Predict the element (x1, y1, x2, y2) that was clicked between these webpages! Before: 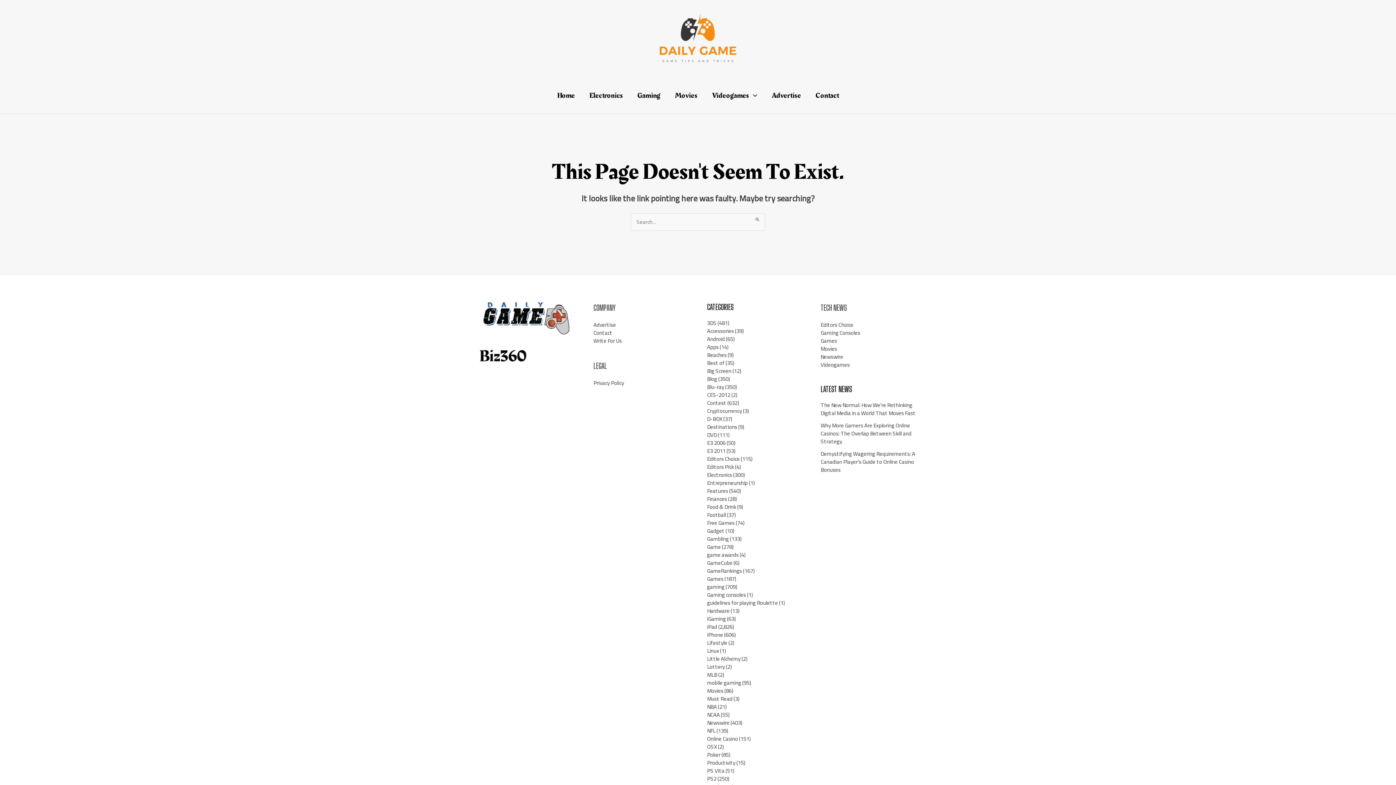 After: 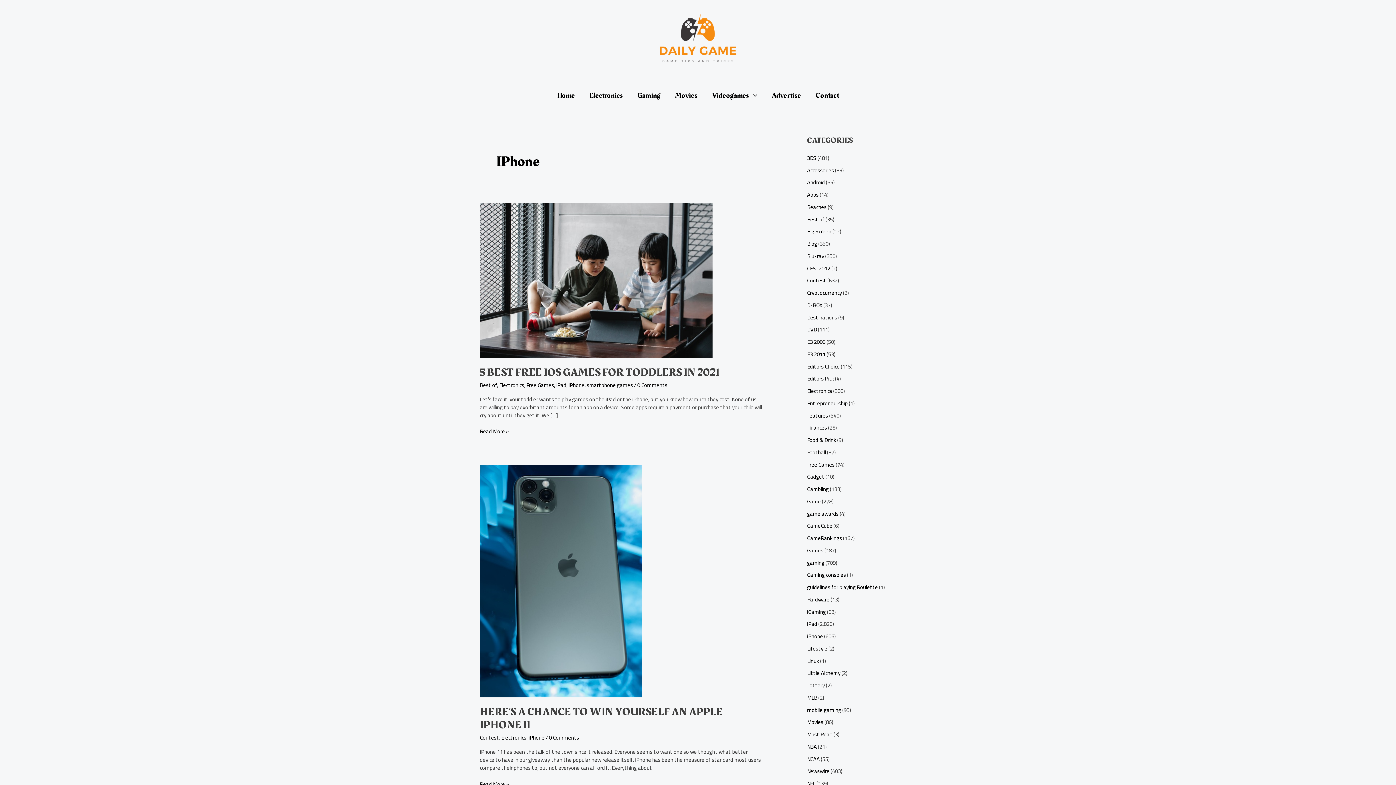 Action: label: iPhone bbox: (707, 629, 723, 640)